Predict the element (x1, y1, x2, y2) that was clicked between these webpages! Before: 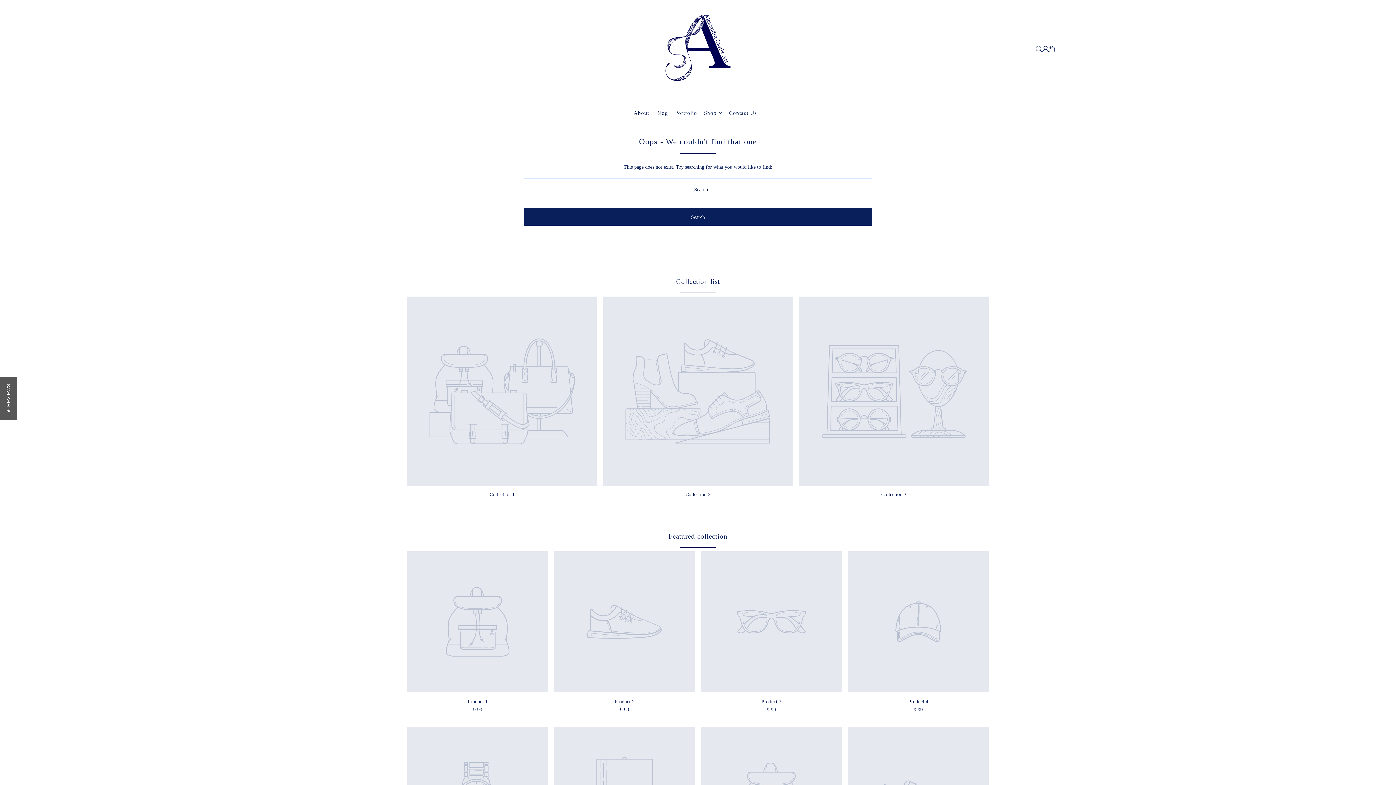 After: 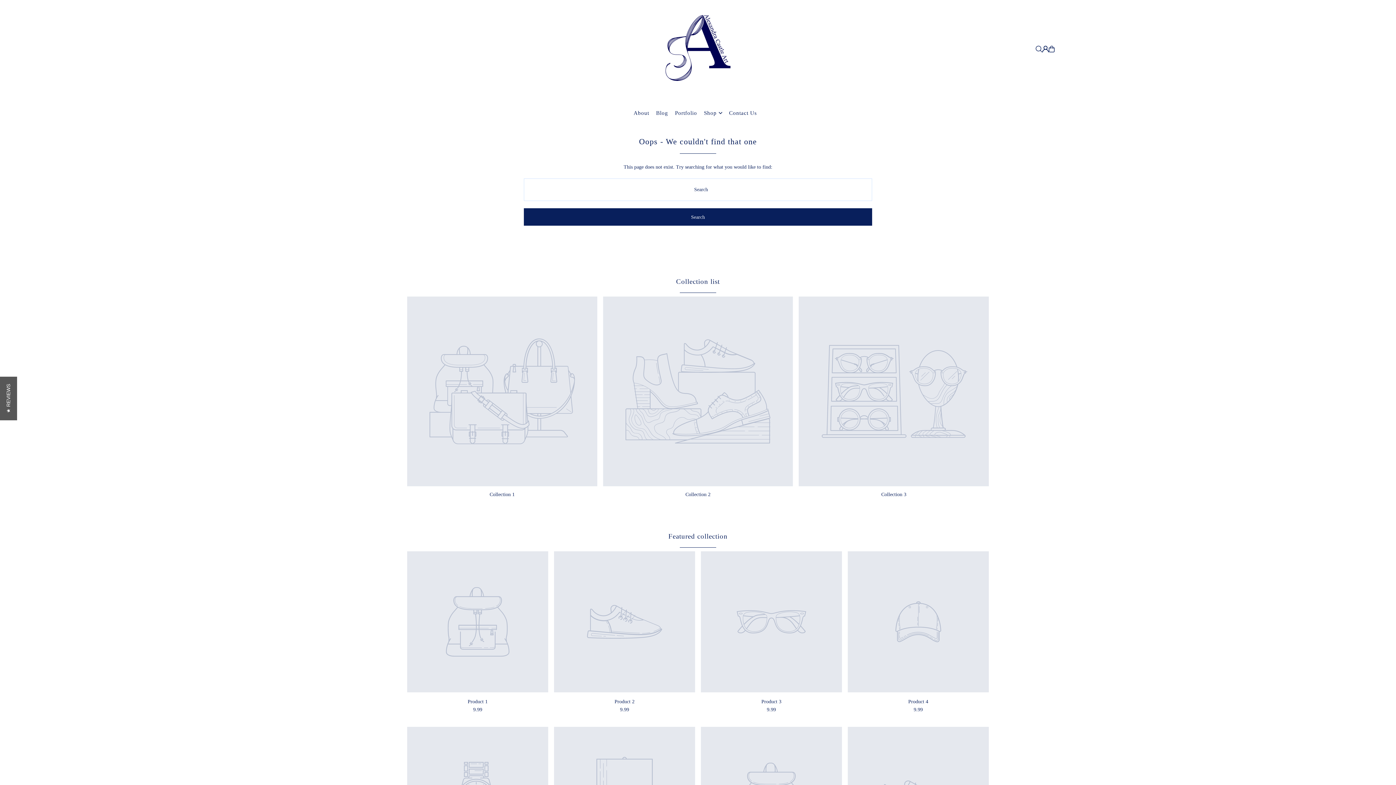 Action: bbox: (799, 296, 989, 486)